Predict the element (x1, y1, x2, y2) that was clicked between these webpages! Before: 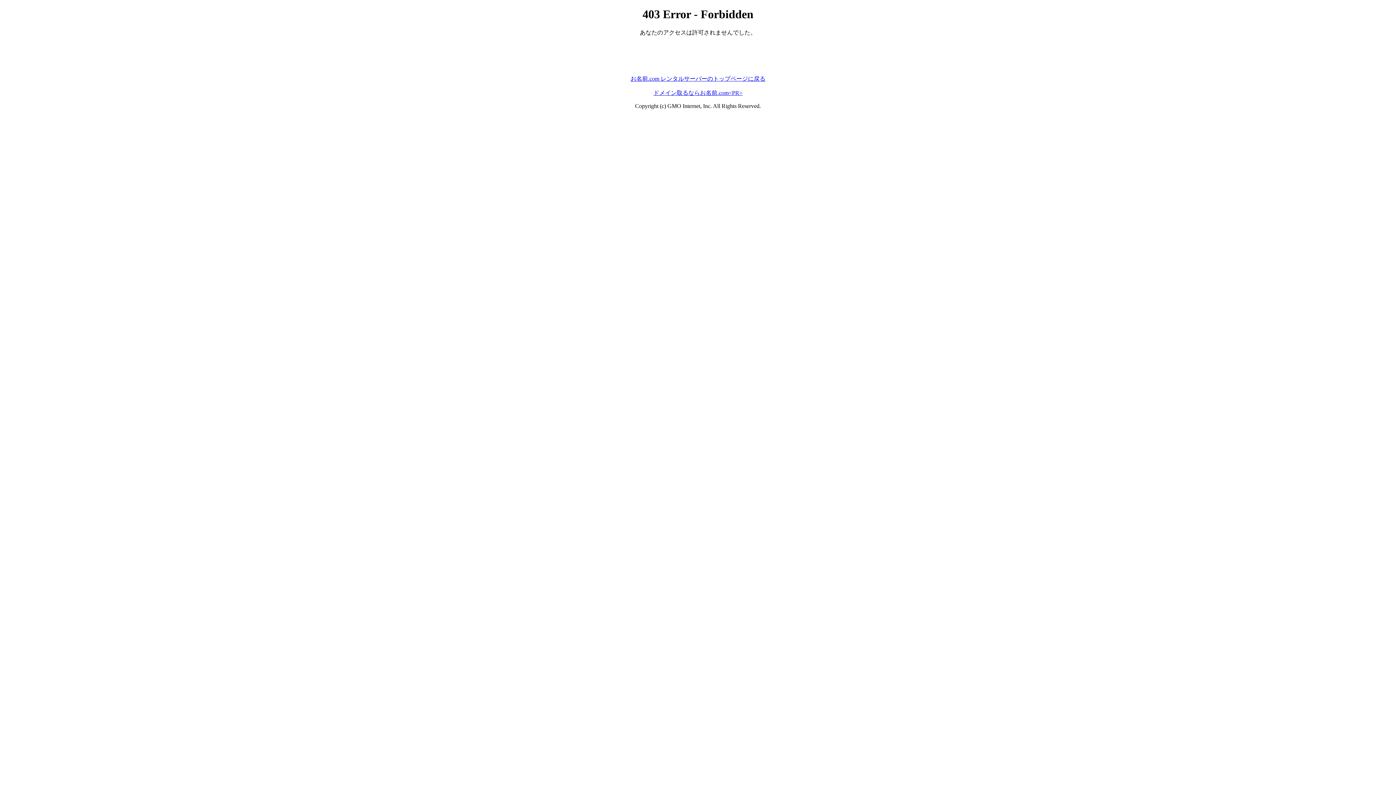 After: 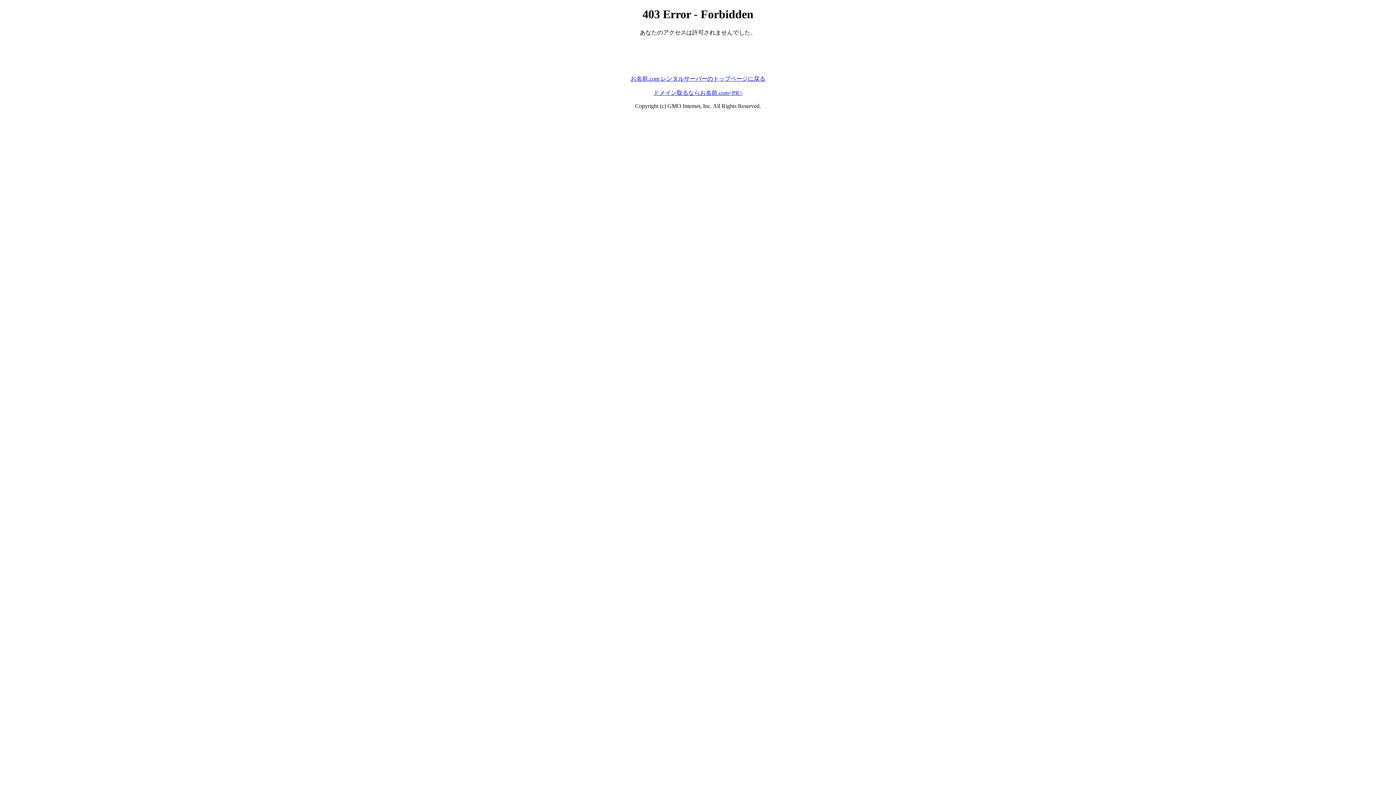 Action: label: ドメイン取るならお名前.com<PR> bbox: (653, 89, 742, 95)